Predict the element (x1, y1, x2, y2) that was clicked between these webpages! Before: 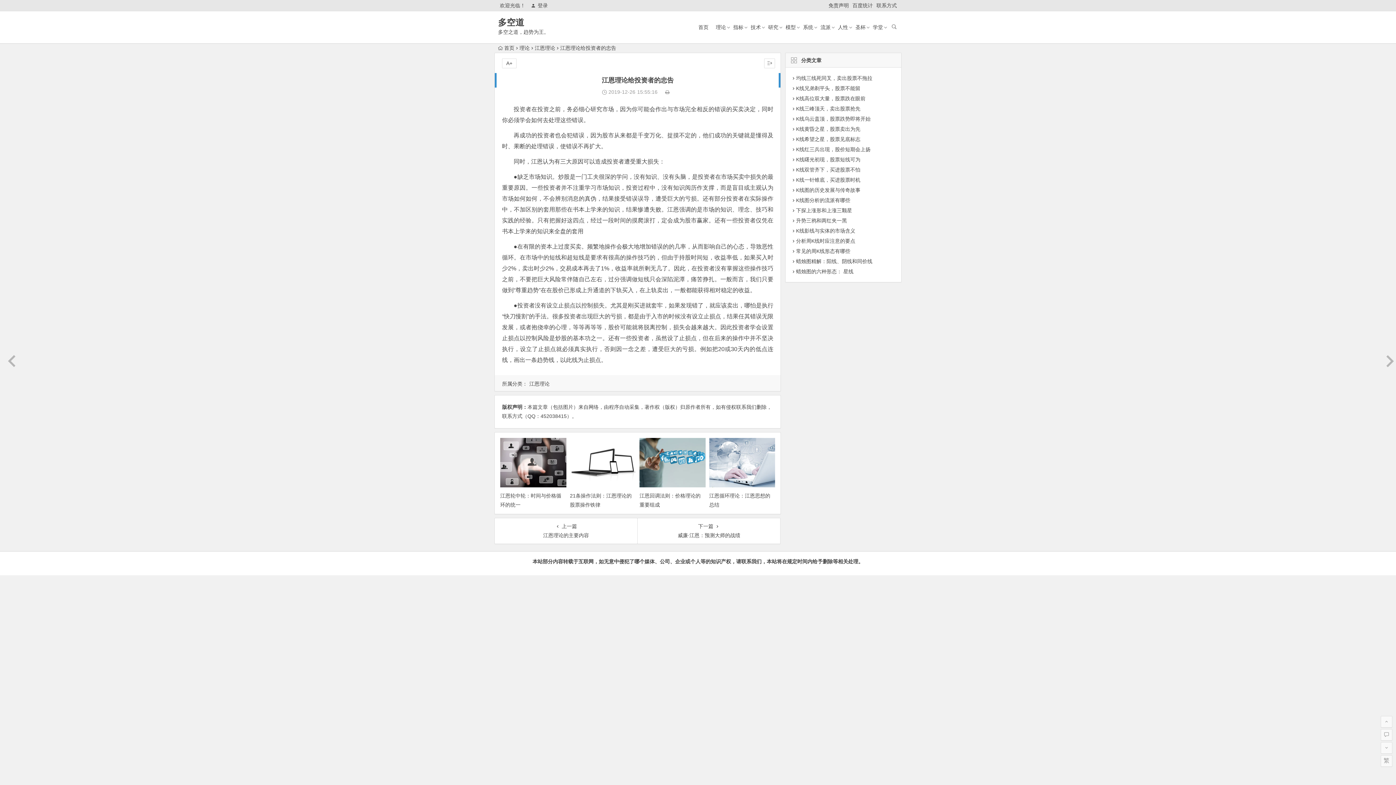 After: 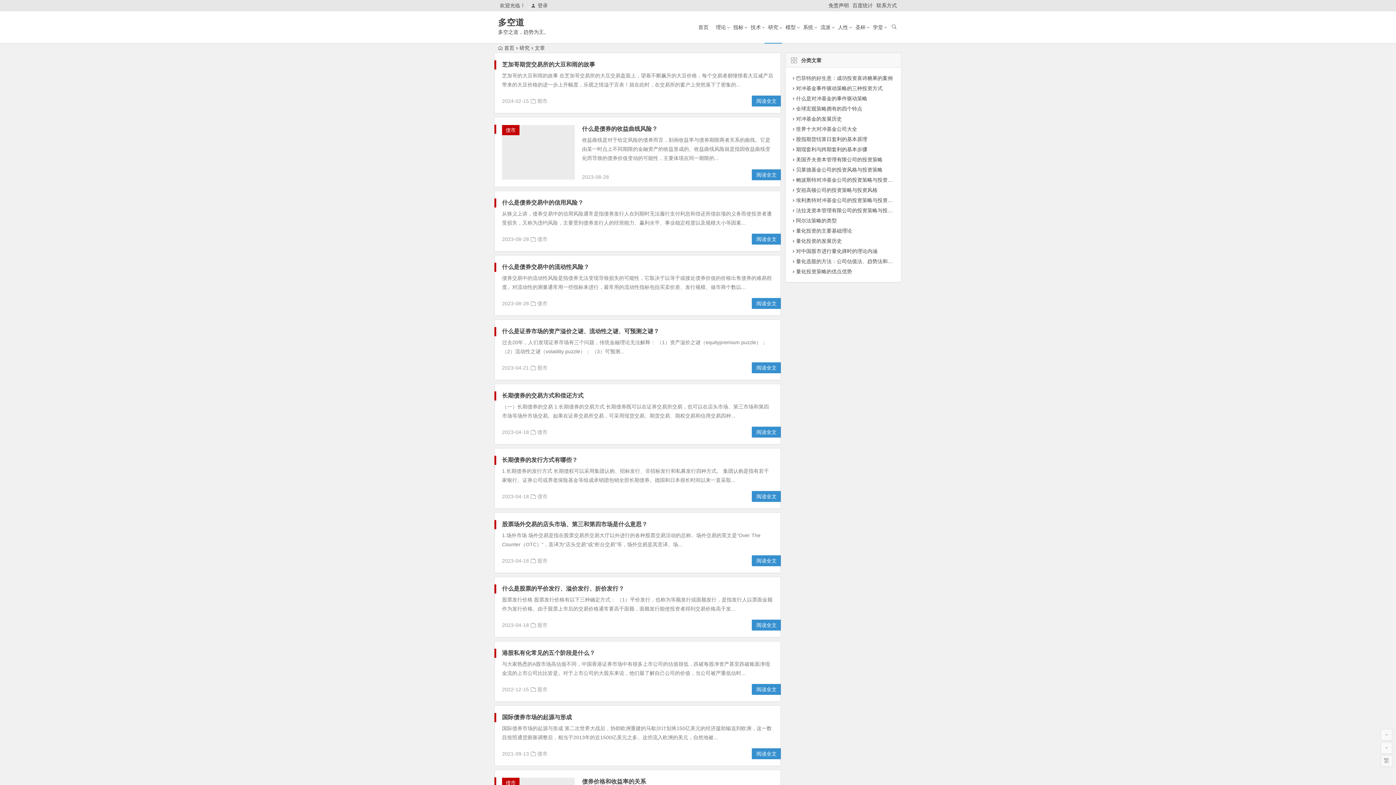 Action: label: 研究 bbox: (764, 11, 782, 43)